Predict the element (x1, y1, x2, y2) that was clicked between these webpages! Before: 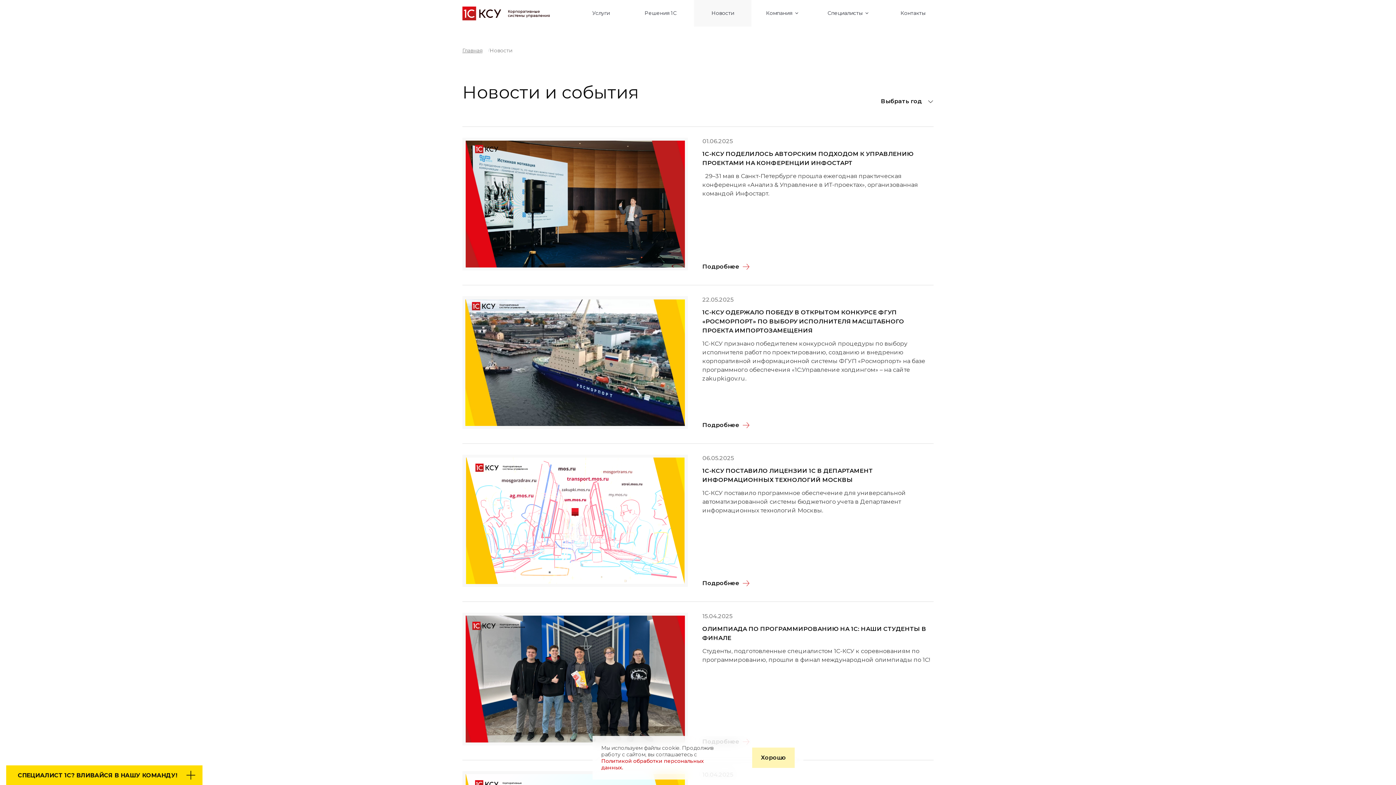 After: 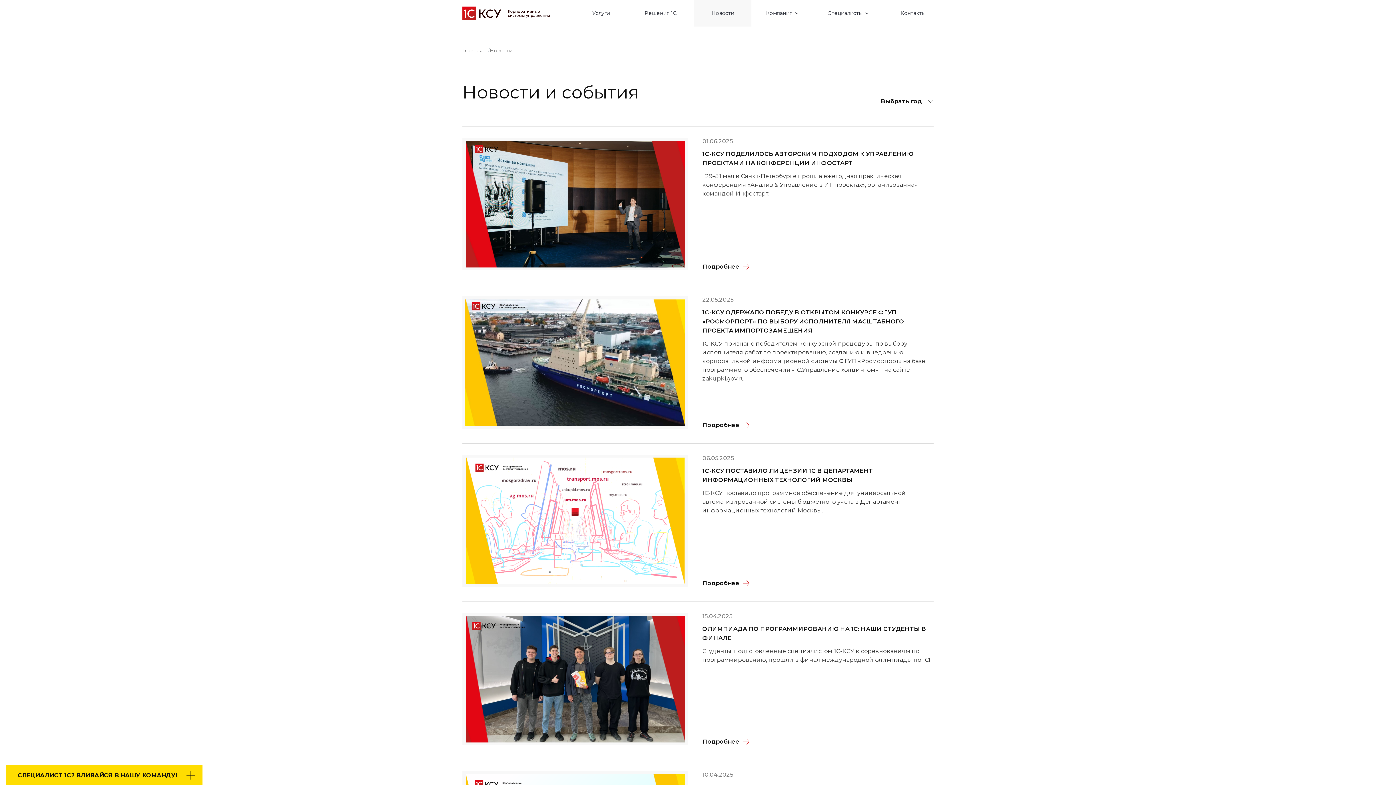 Action: bbox: (0, 0, 1396, 1439)